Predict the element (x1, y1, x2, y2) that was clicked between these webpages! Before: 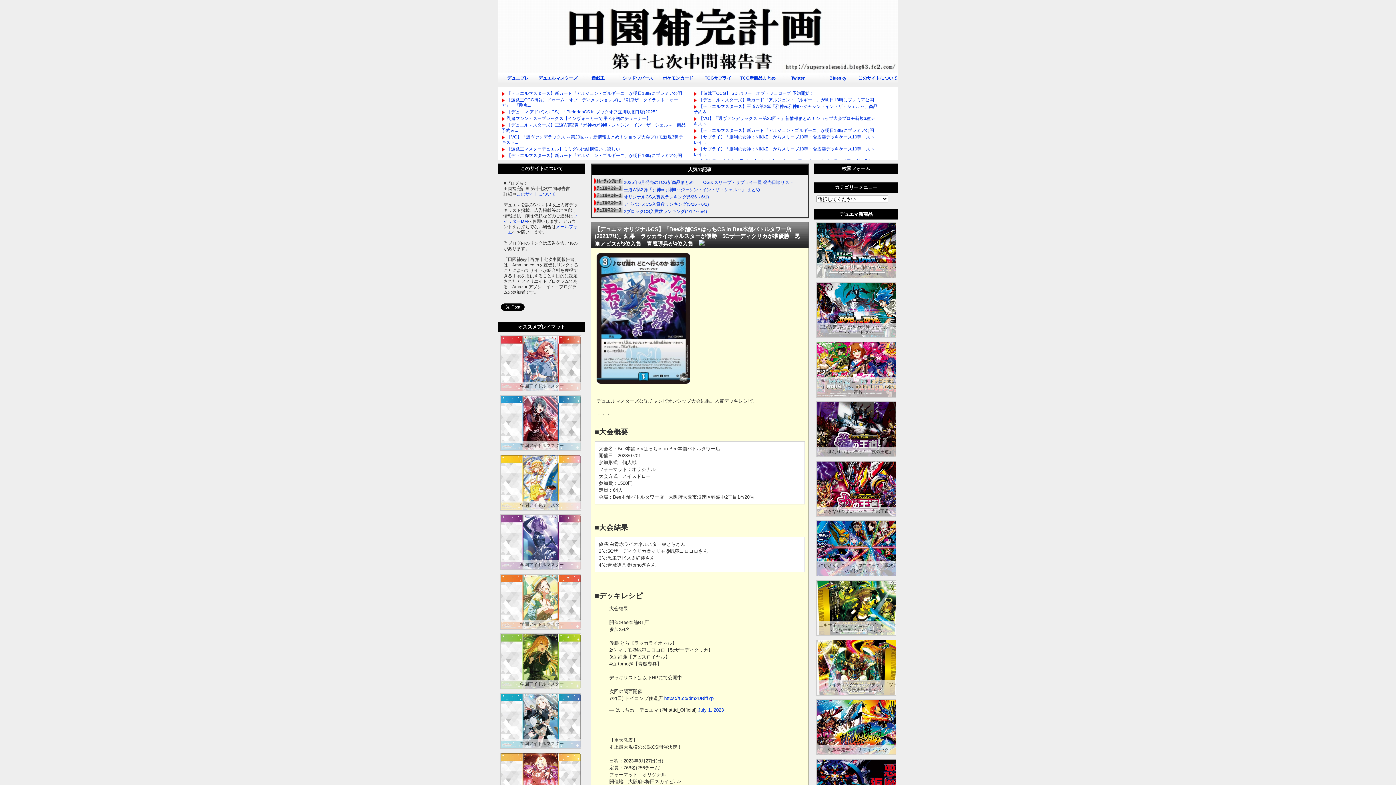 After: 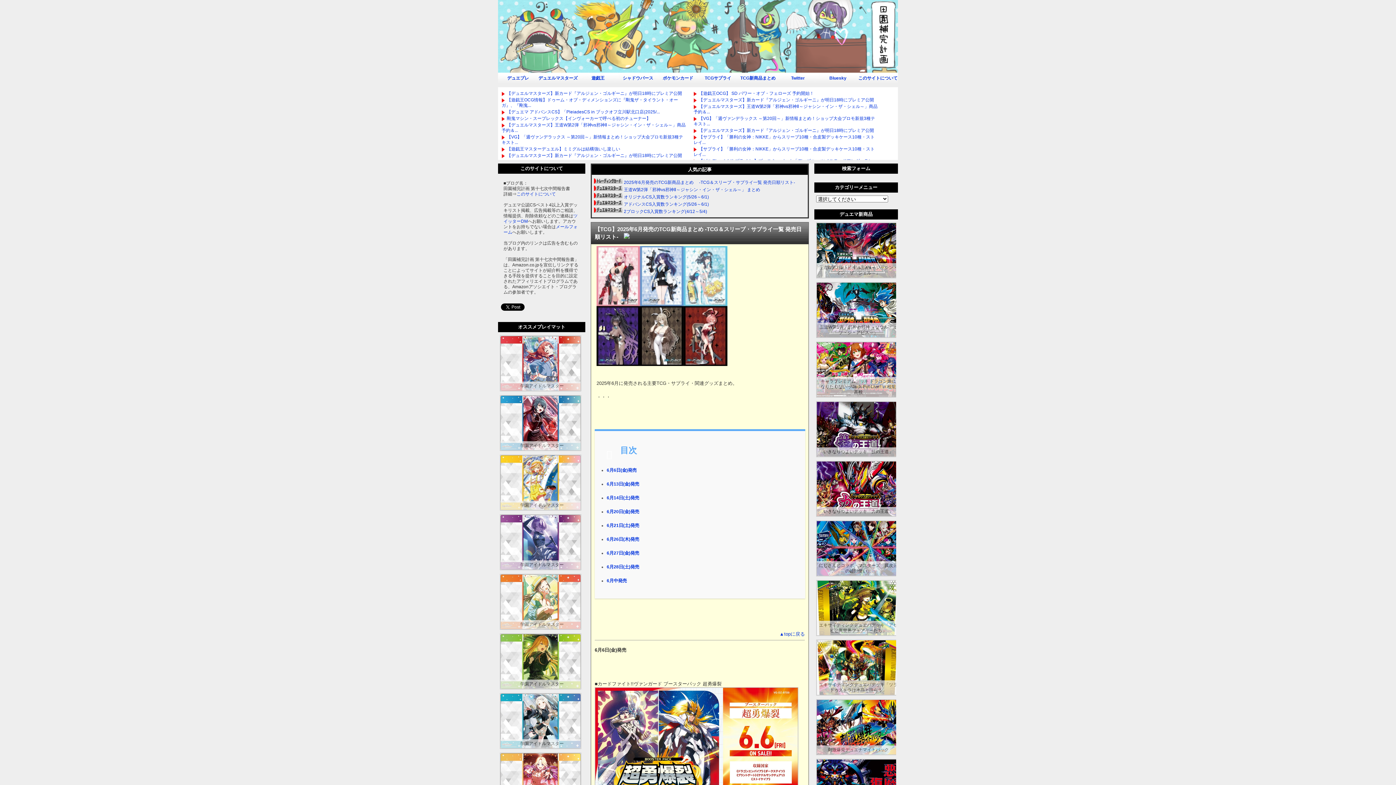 Action: label: 2025年6月発売のTCG新商品まとめ 　-TCG＆スリーブ・サプライ一覧 発売日順リスト-　 bbox: (624, 179, 799, 184)